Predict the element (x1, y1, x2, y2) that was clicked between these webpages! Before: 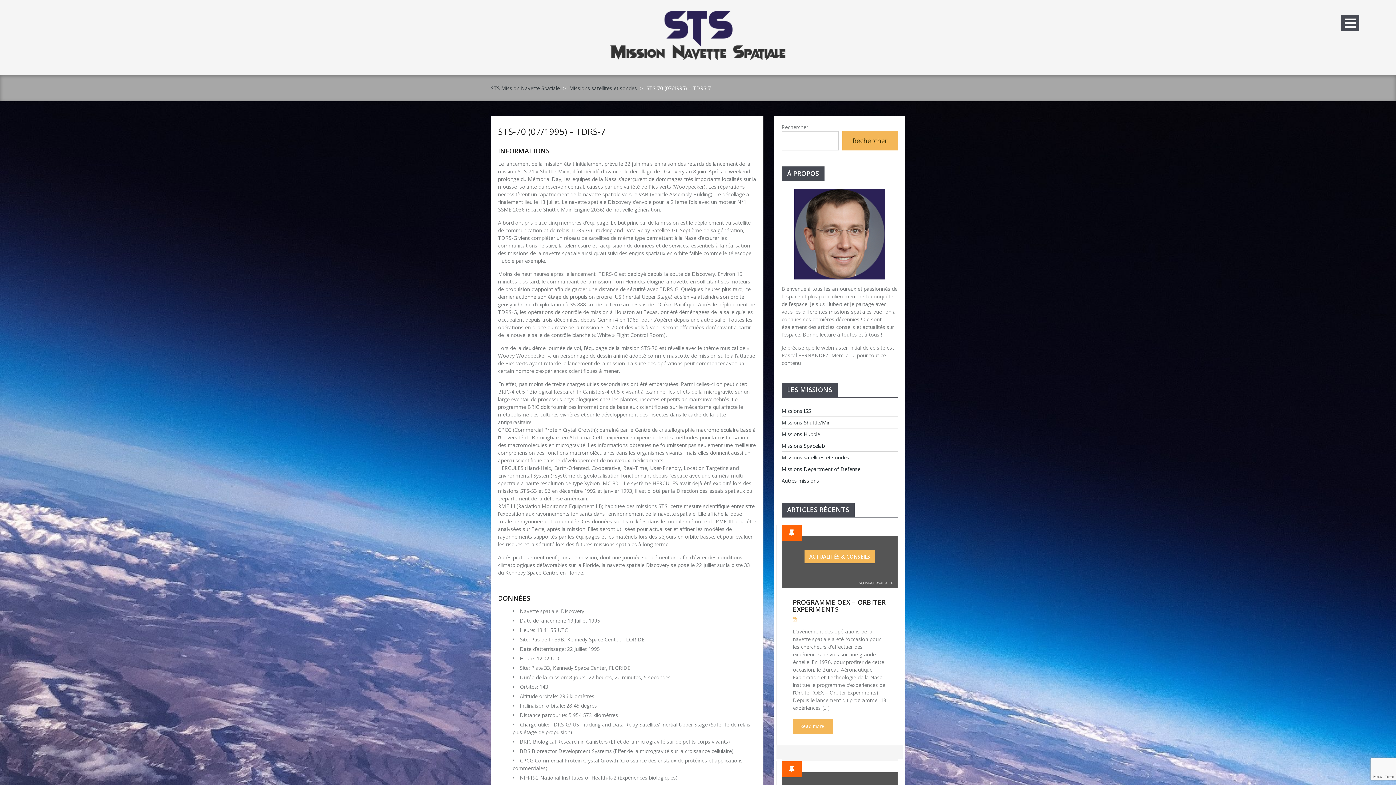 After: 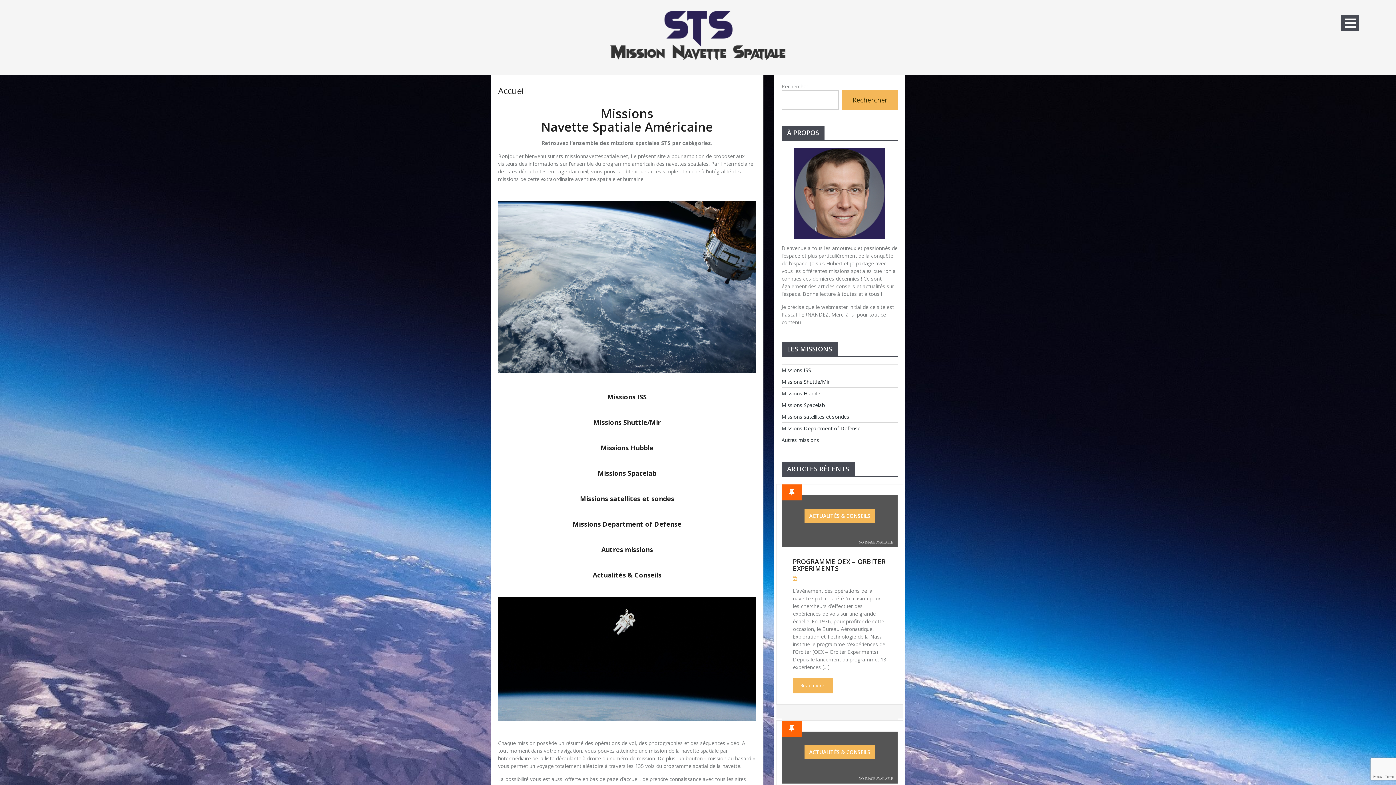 Action: bbox: (490, 84, 560, 91) label: STS Mission Navette Spatiale